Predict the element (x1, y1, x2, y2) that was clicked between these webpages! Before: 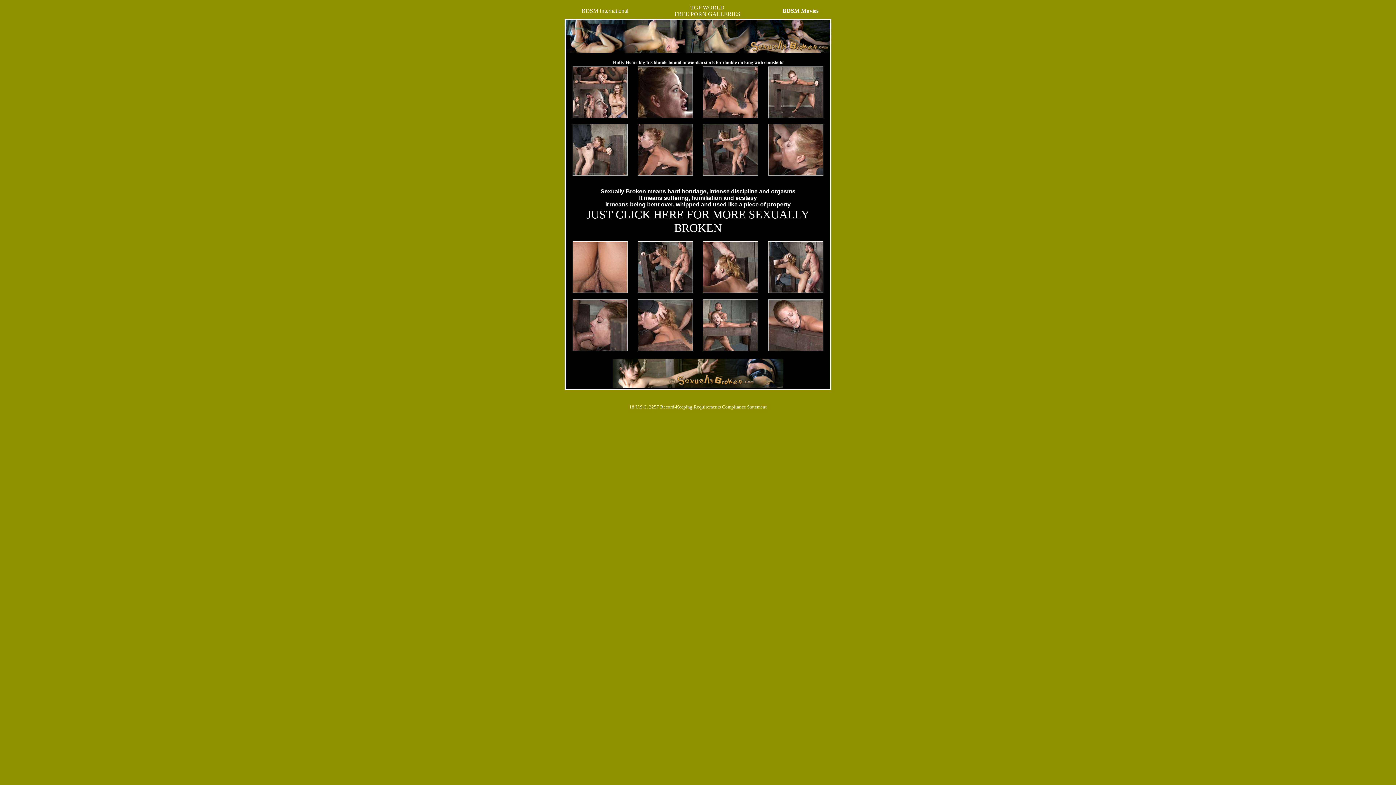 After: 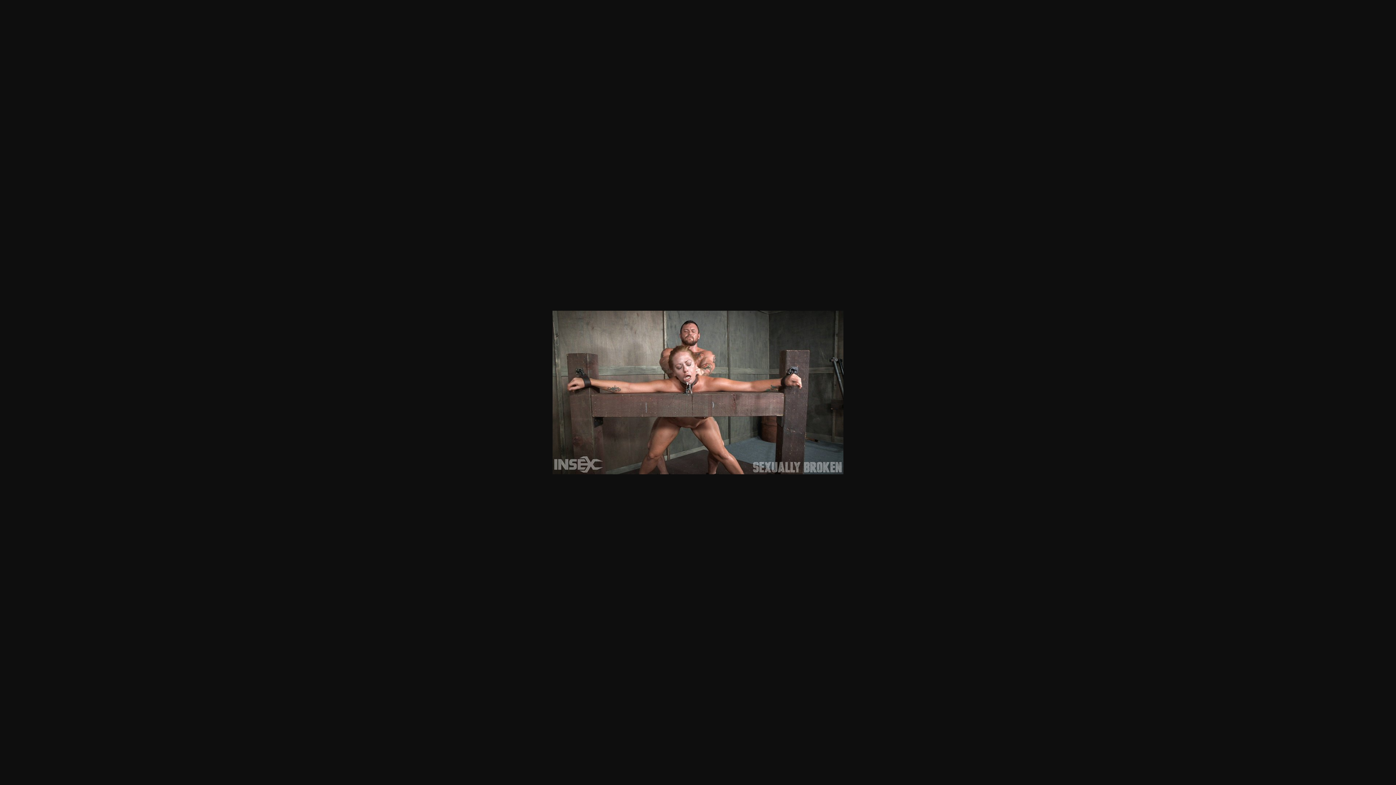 Action: bbox: (702, 346, 758, 352)